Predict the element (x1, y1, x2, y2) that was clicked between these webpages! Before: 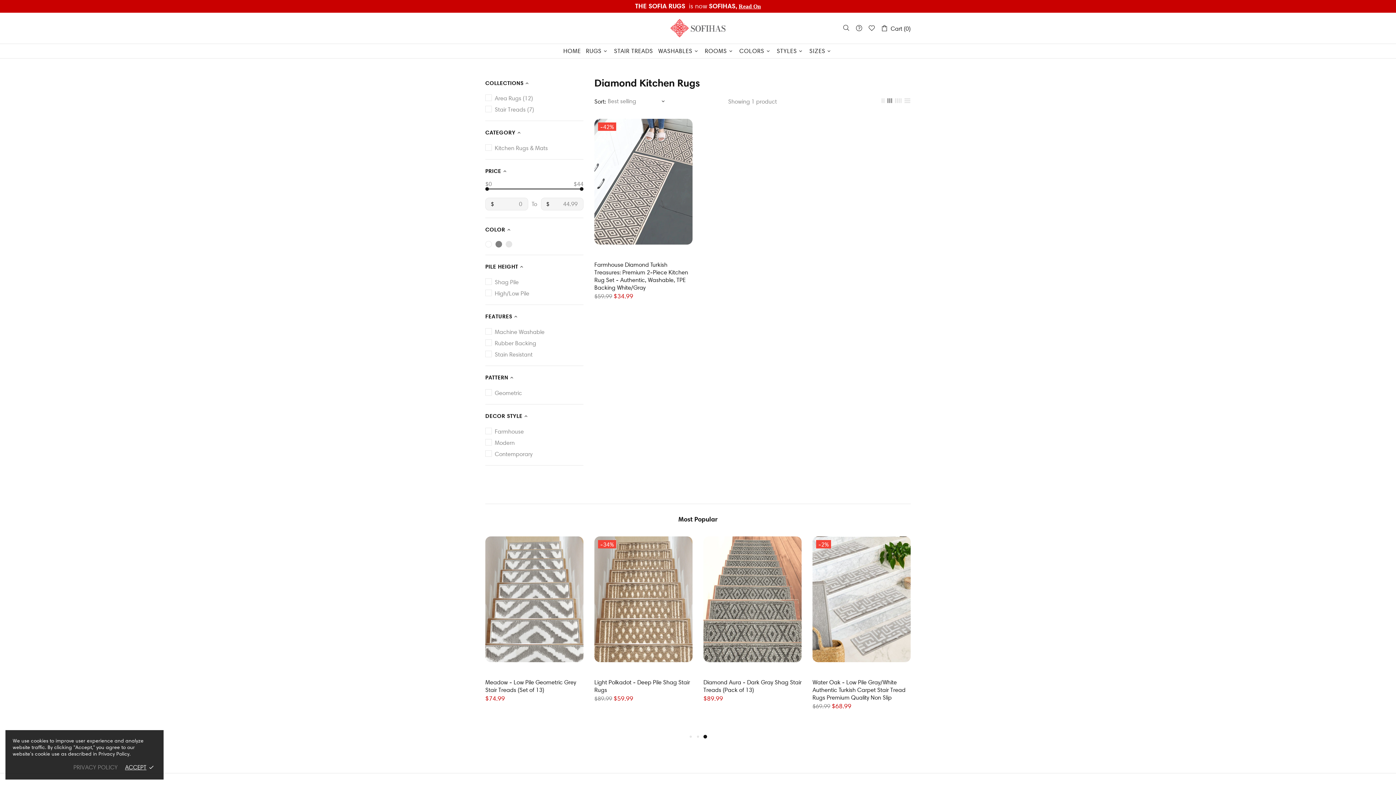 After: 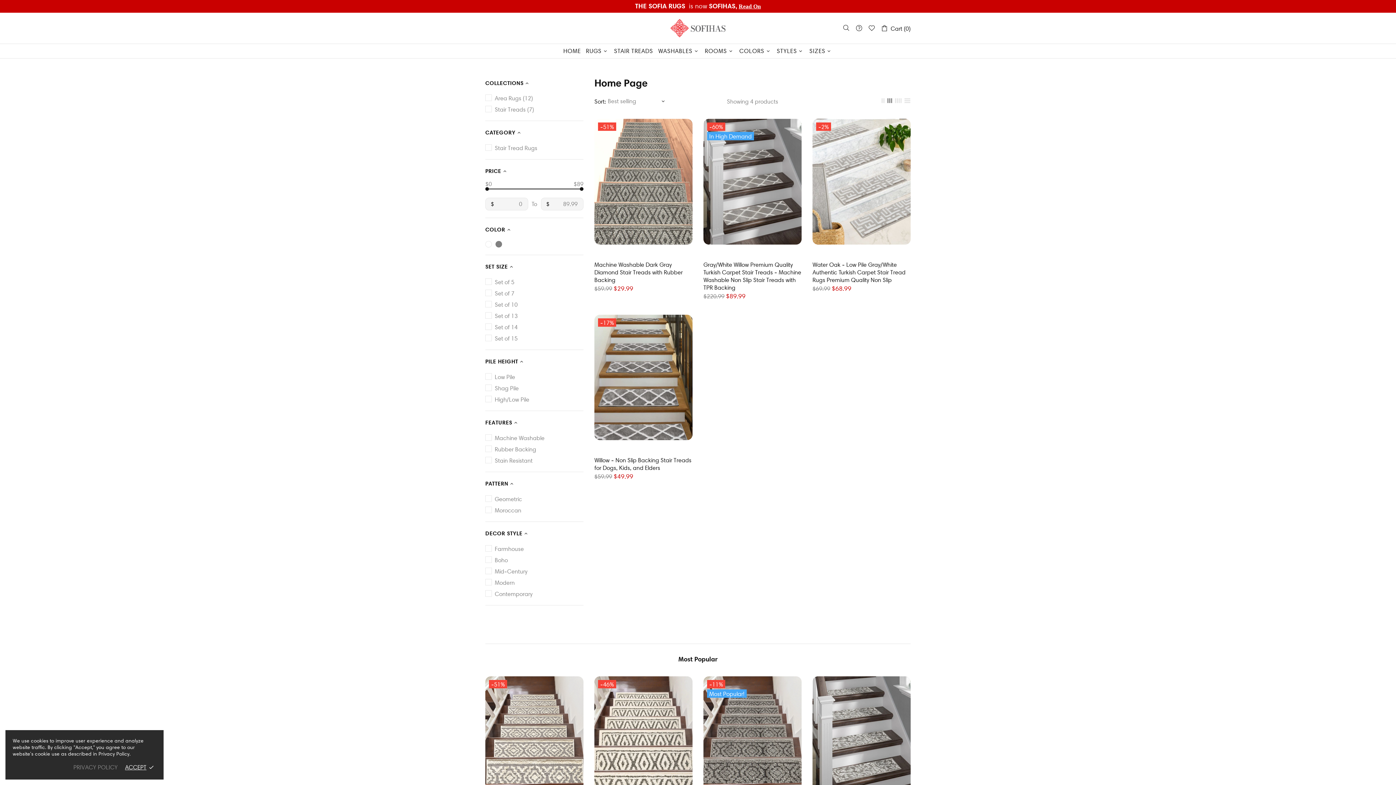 Action: label: STYLES bbox: (774, 43, 807, 58)